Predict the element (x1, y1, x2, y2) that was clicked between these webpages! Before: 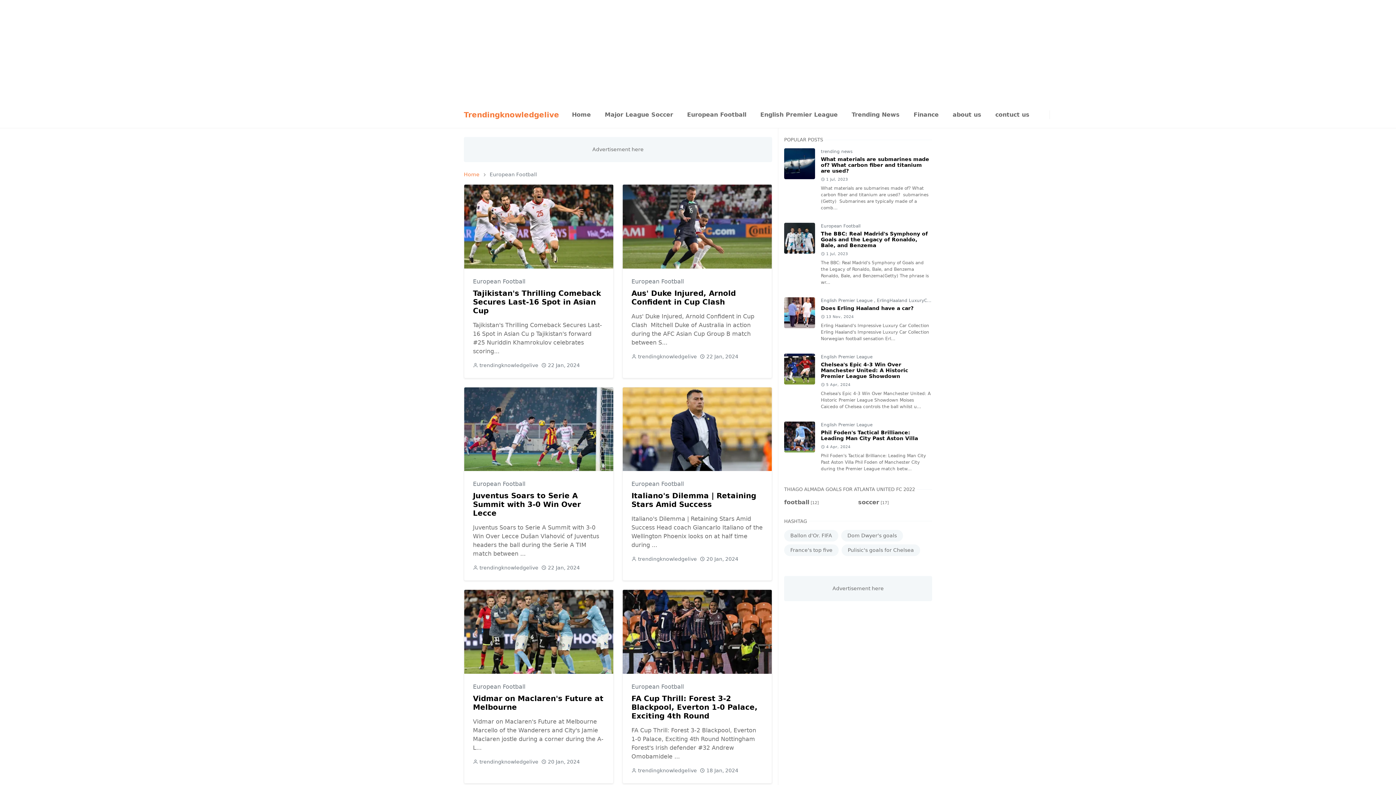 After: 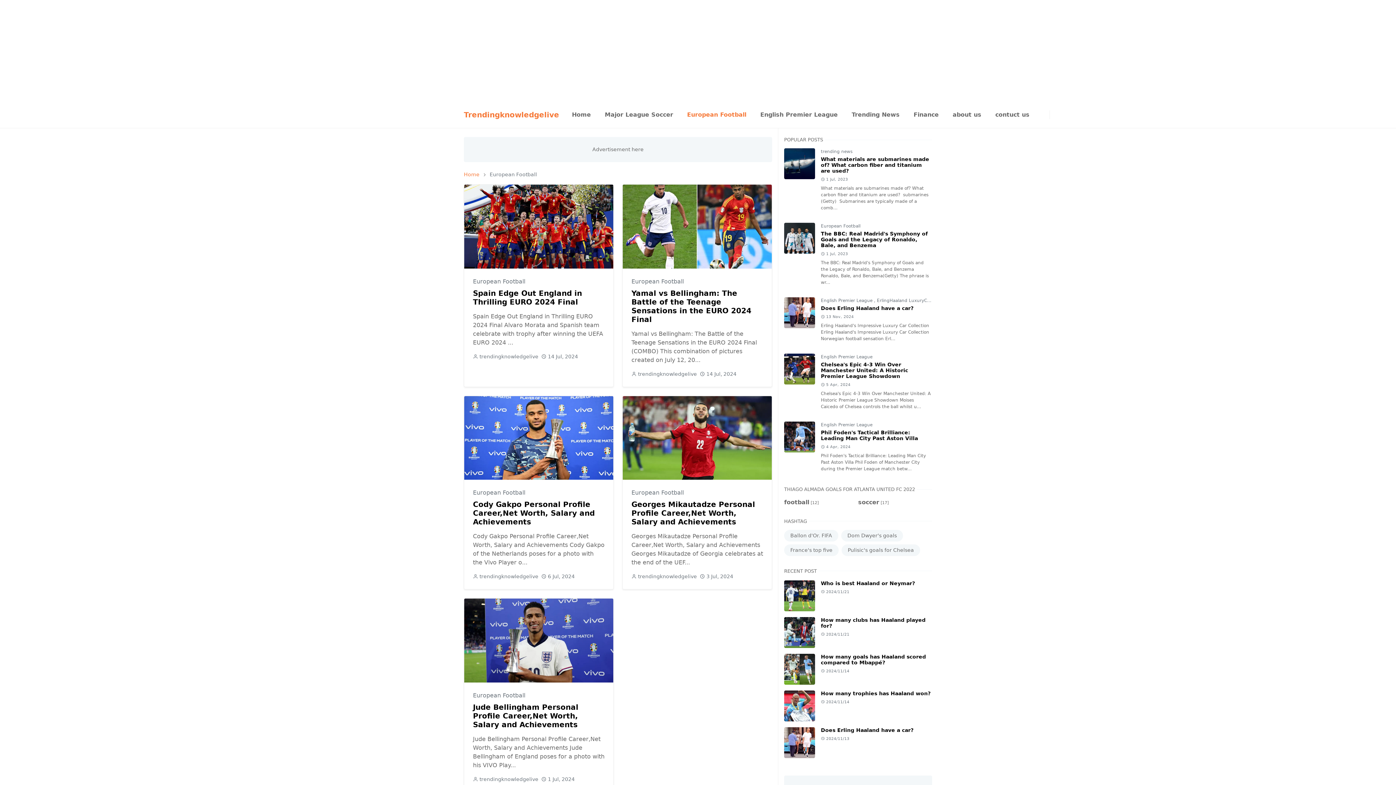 Action: bbox: (680, 101, 753, 128) label: European Football